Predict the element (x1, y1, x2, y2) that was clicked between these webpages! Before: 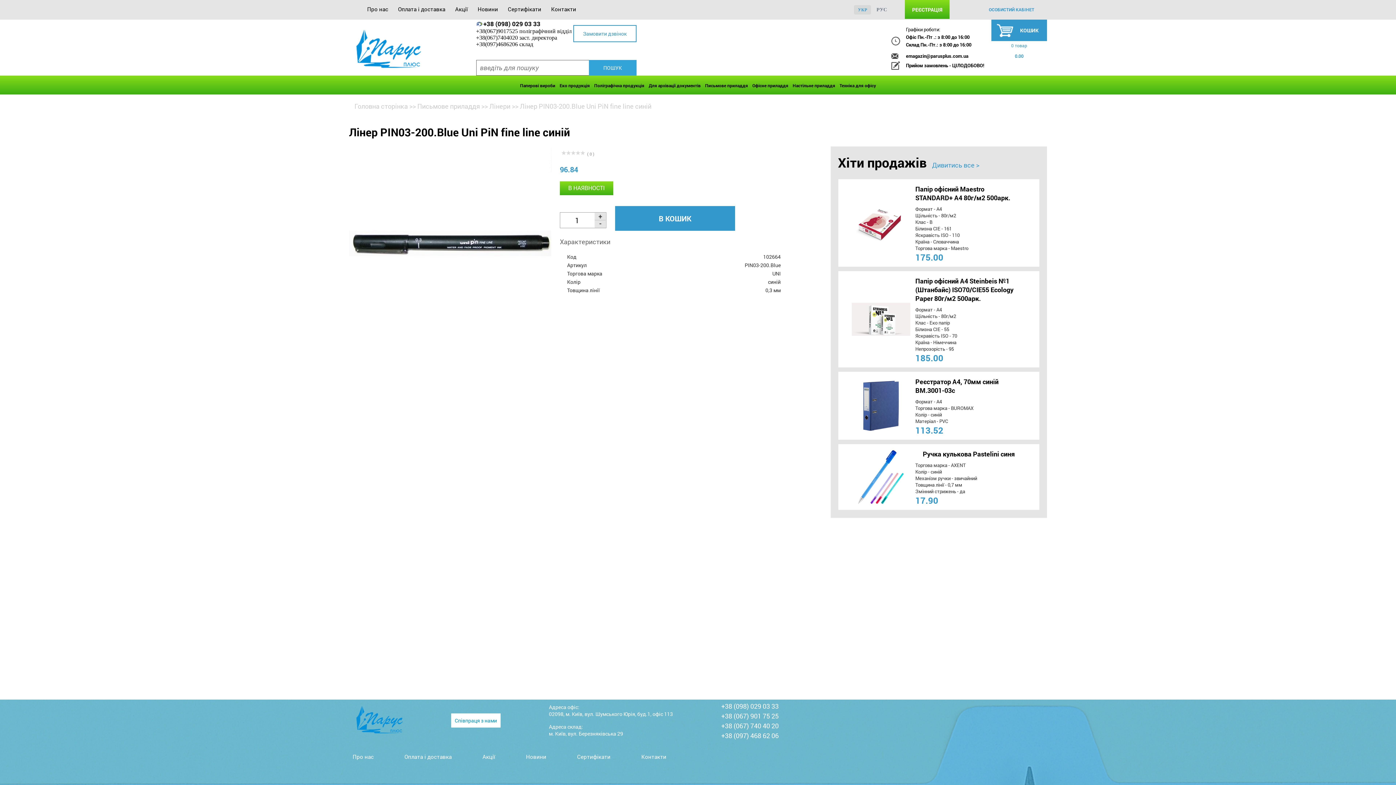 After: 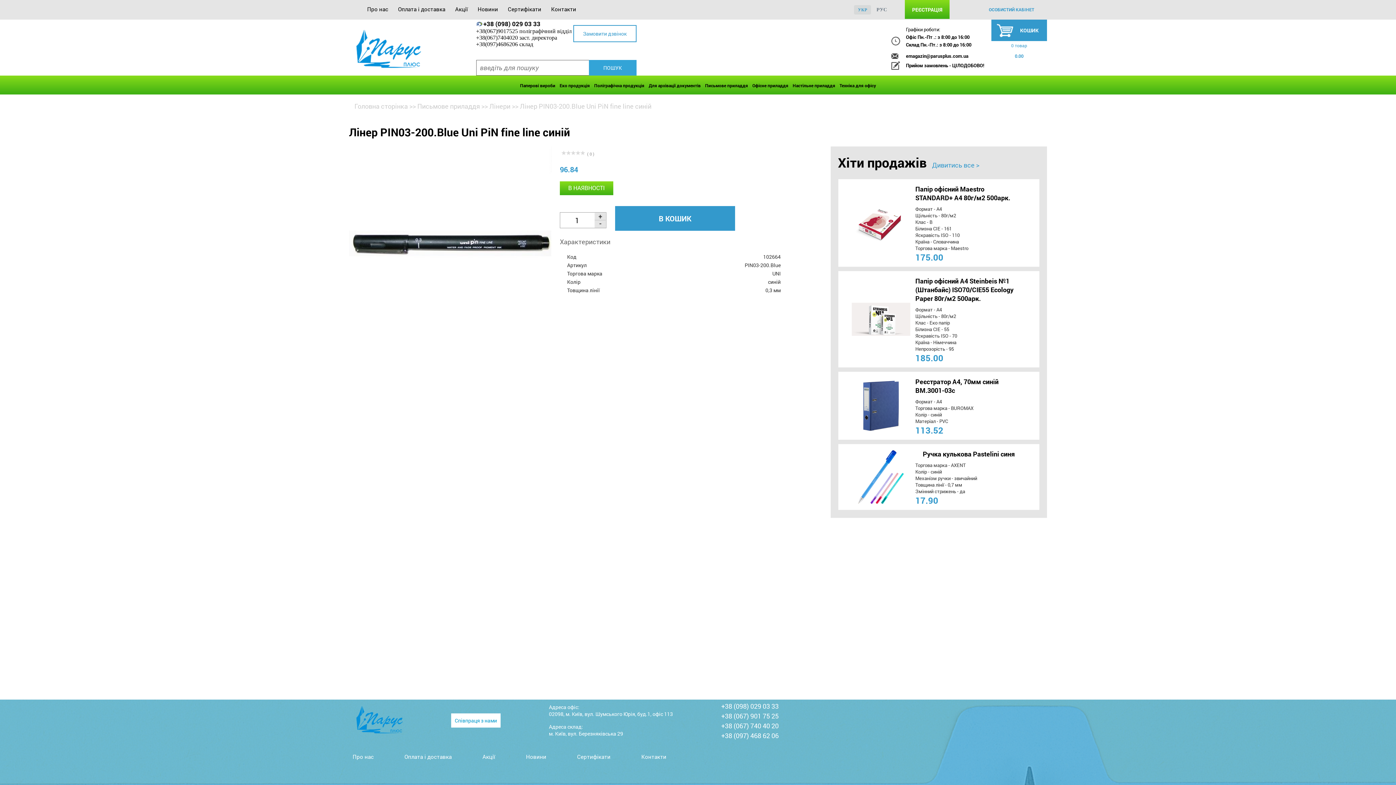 Action: bbox: (476, 19, 540, 28) label: +38 (098) 029 03 33